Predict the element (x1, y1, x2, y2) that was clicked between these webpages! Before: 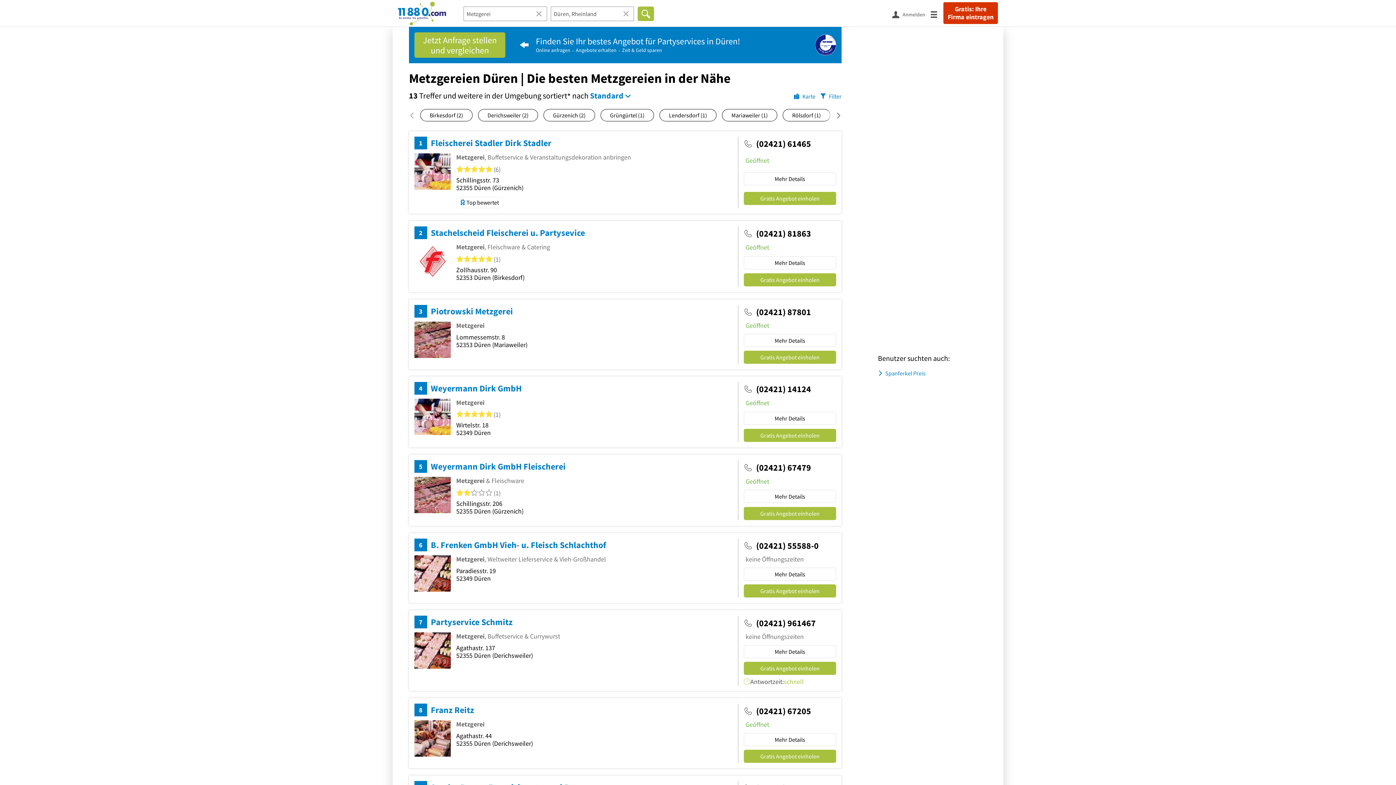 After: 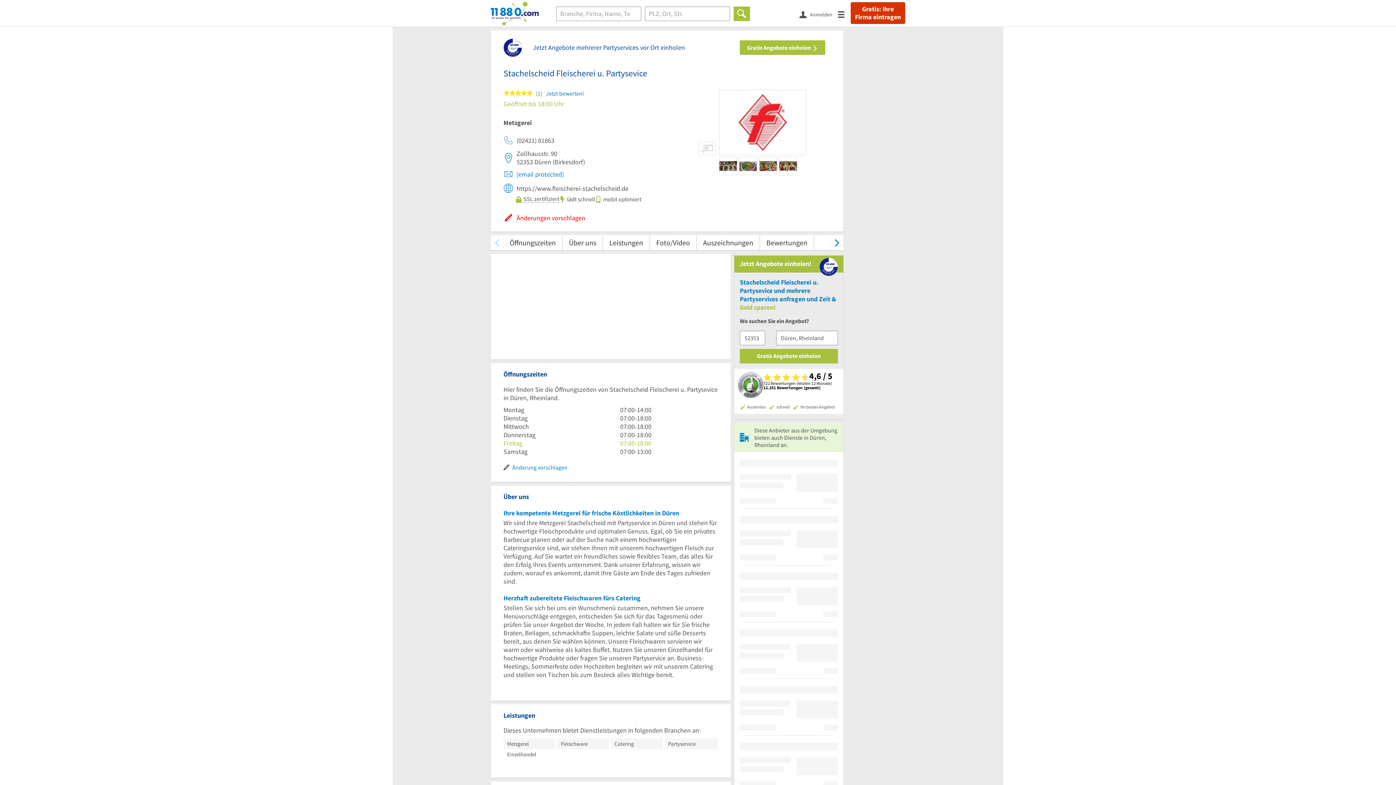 Action: bbox: (430, 226, 729, 239) label: Stachelscheid Fleischerei u. Partysevice